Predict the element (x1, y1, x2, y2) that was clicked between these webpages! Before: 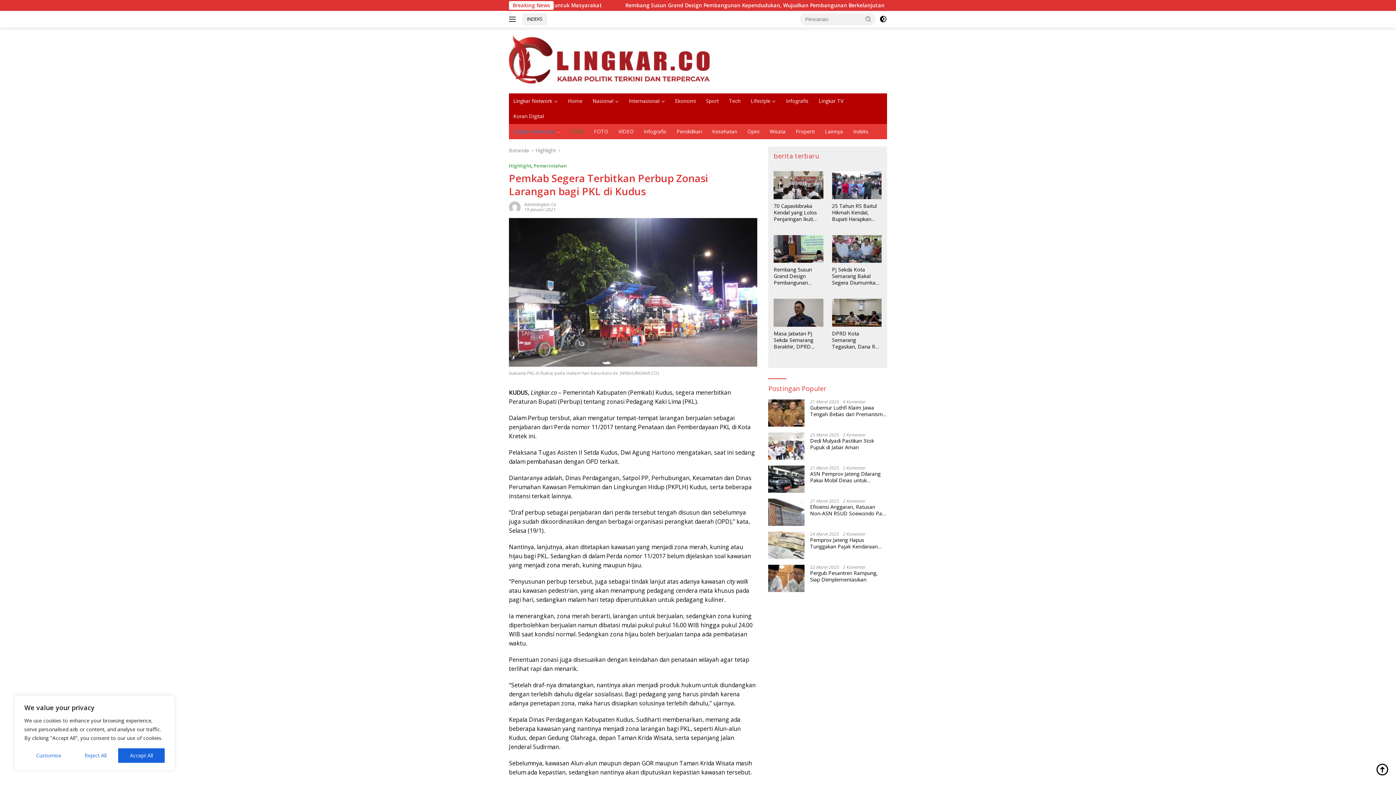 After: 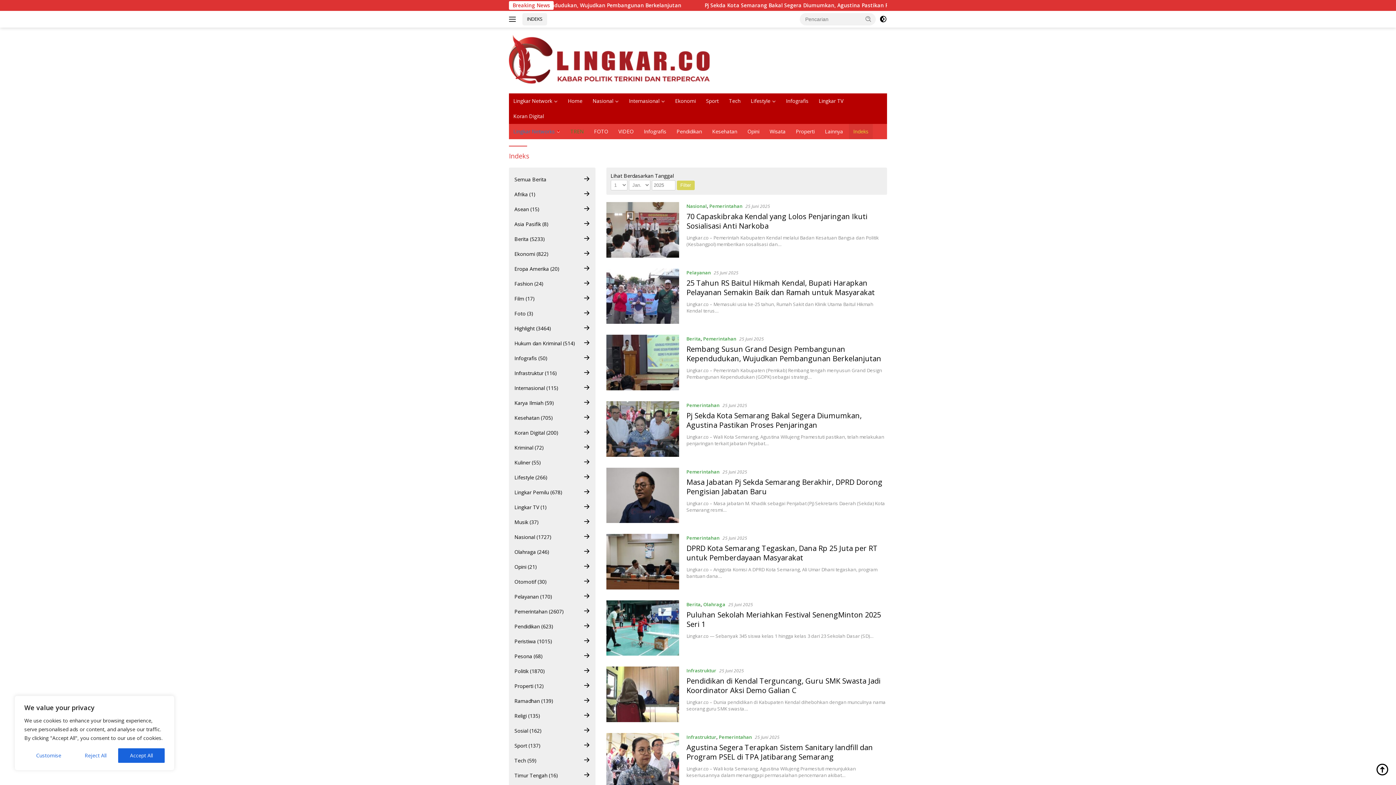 Action: label: Indeks bbox: (849, 124, 873, 139)